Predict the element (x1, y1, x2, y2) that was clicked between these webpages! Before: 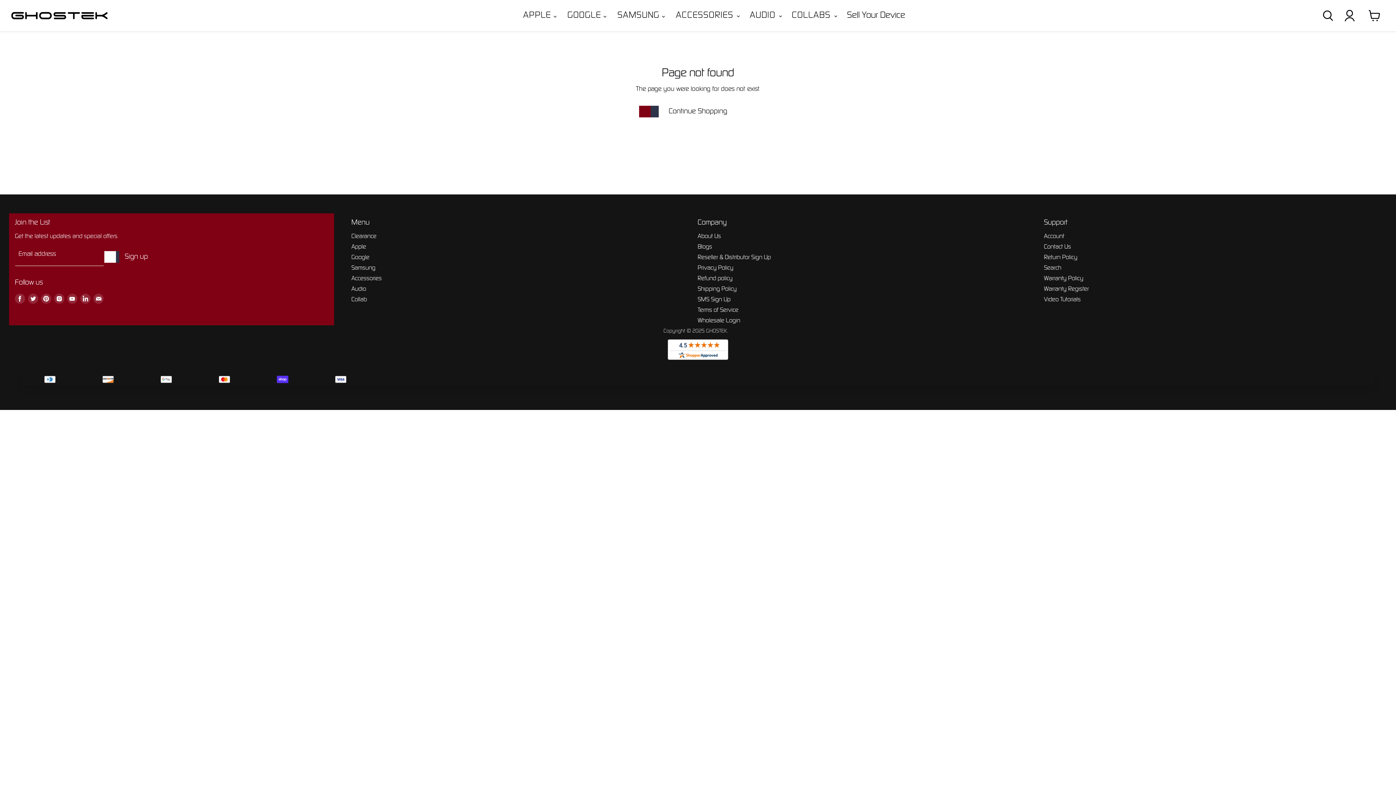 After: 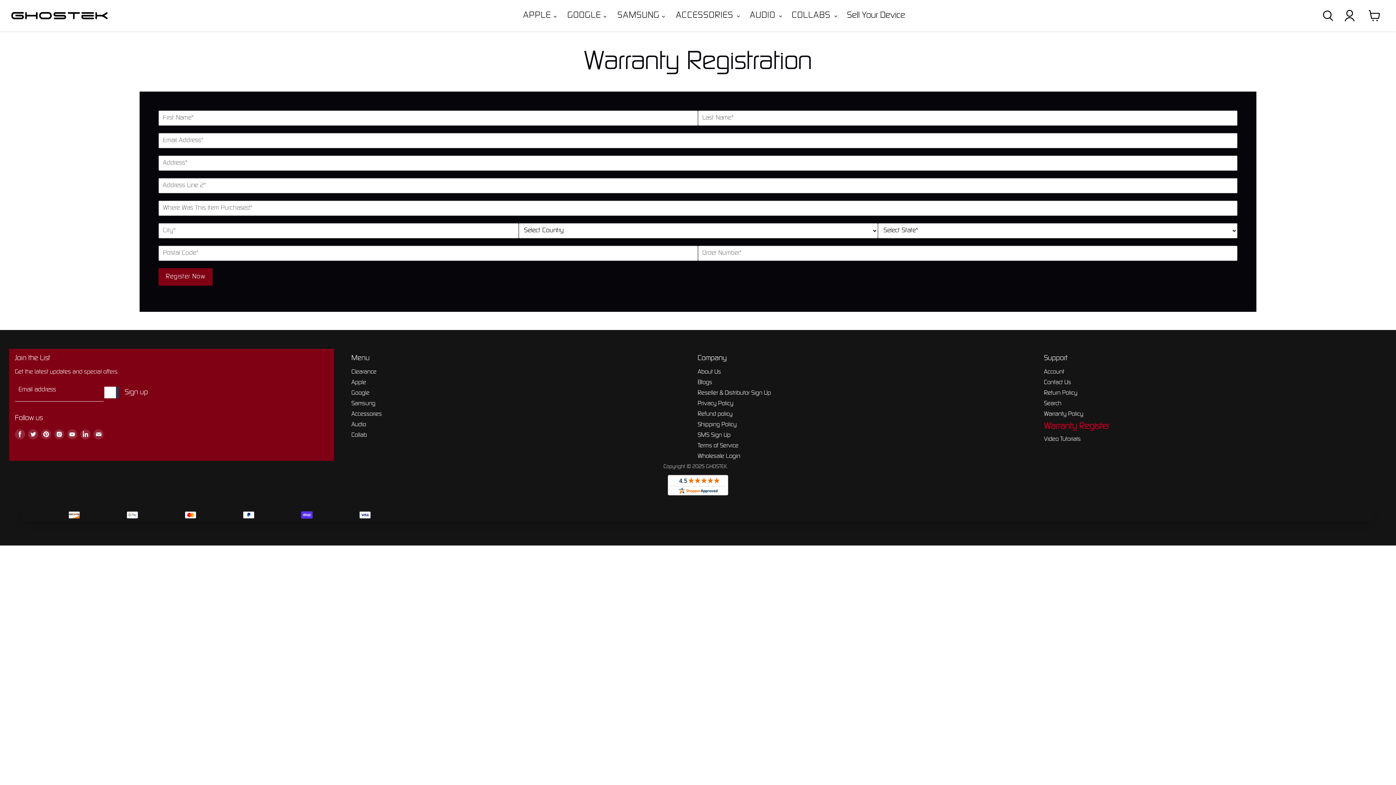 Action: label: Warranty Register bbox: (1044, 286, 1089, 291)